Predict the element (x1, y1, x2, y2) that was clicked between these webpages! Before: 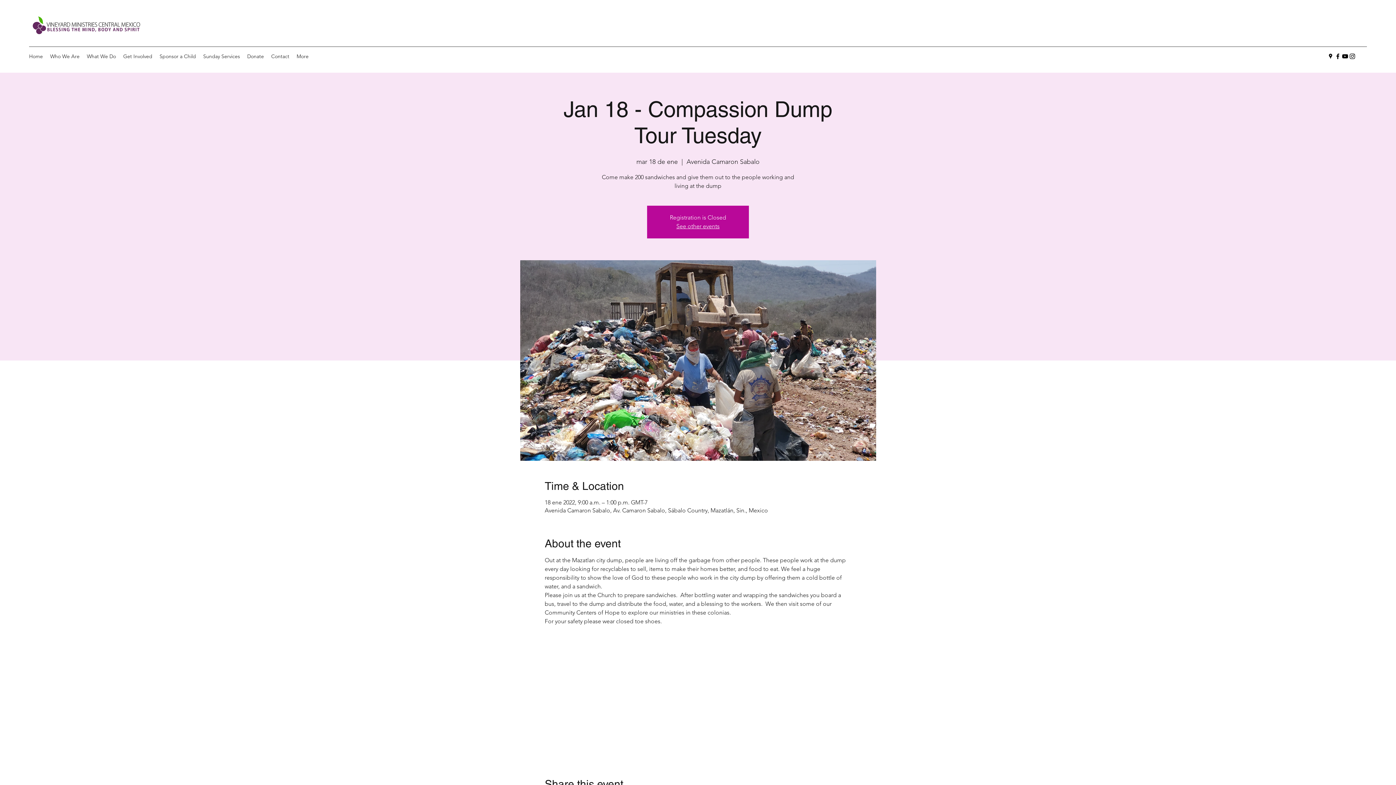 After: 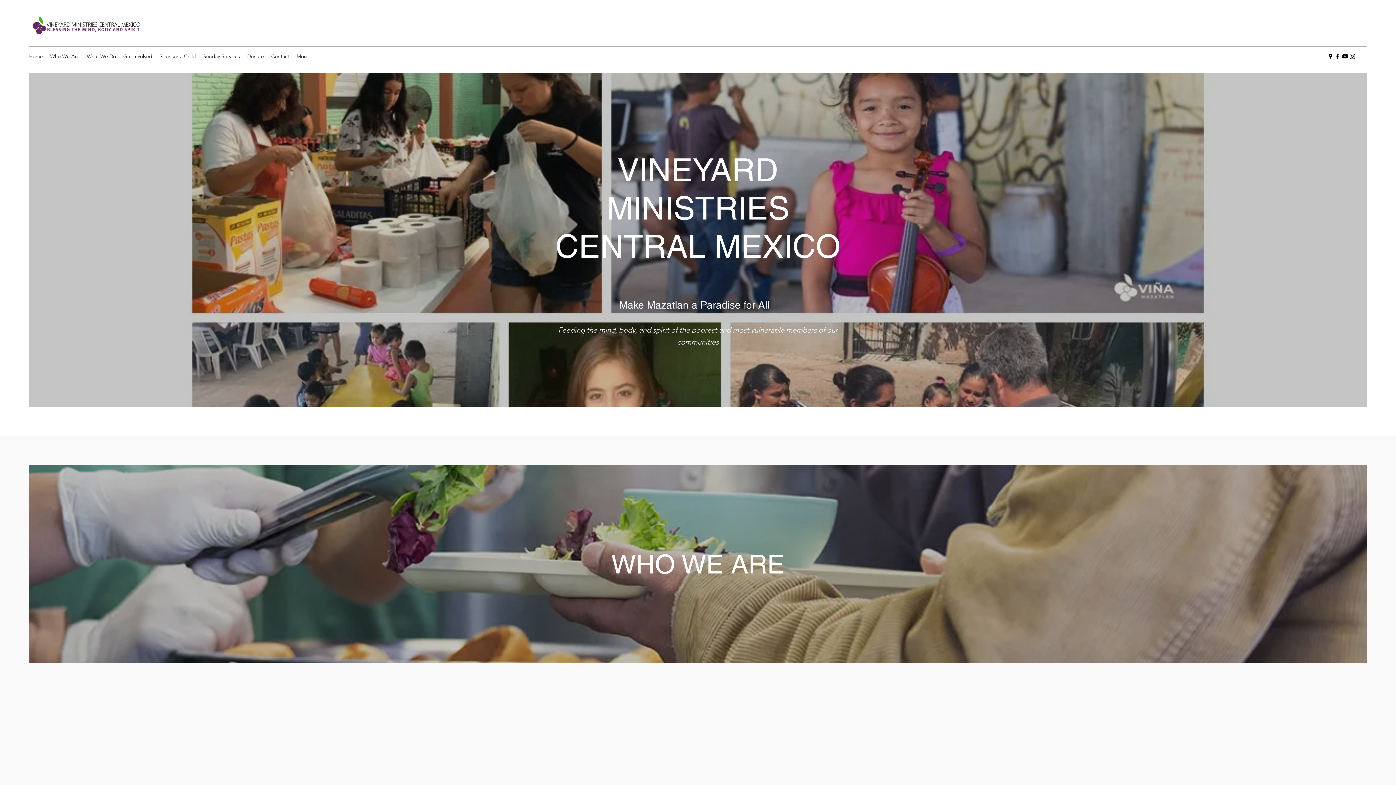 Action: bbox: (25, 50, 46, 61) label: Home